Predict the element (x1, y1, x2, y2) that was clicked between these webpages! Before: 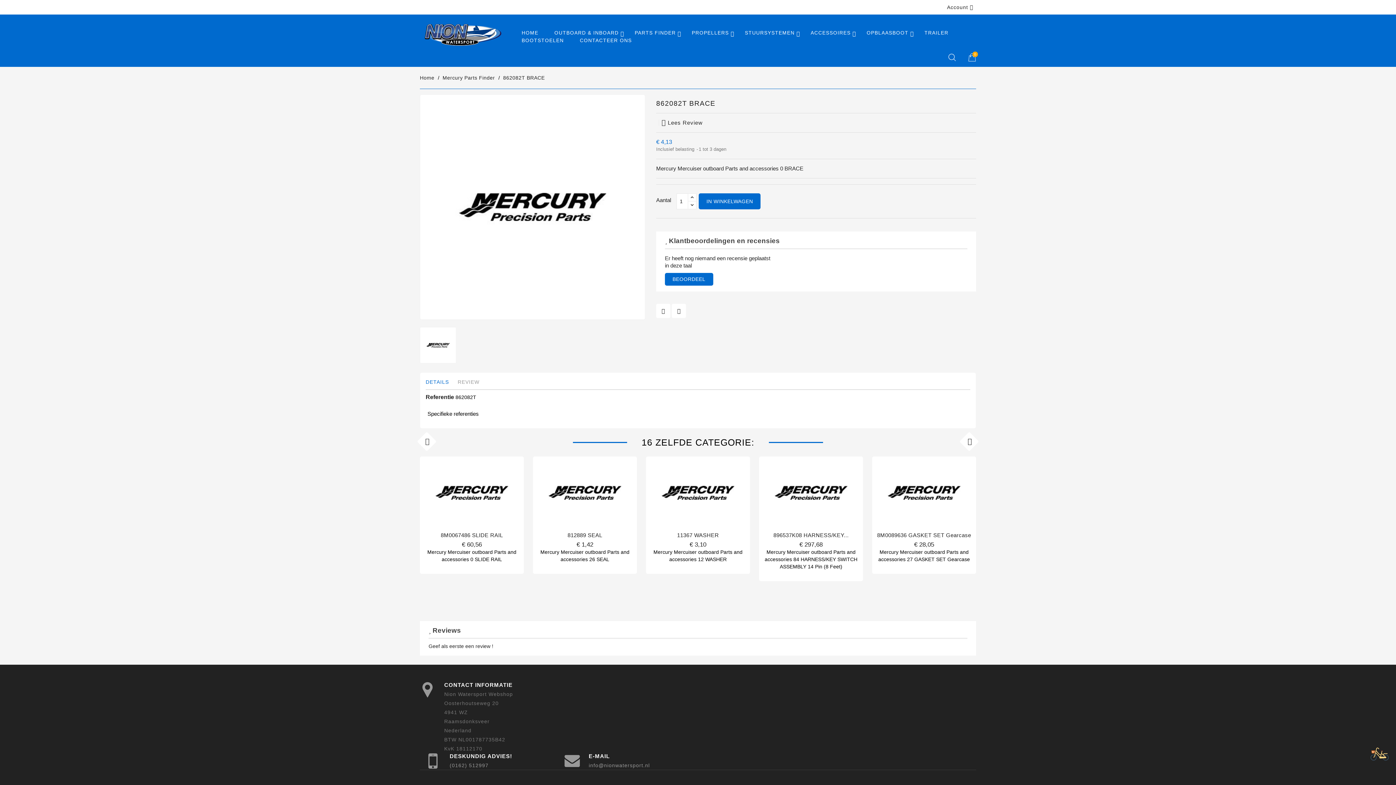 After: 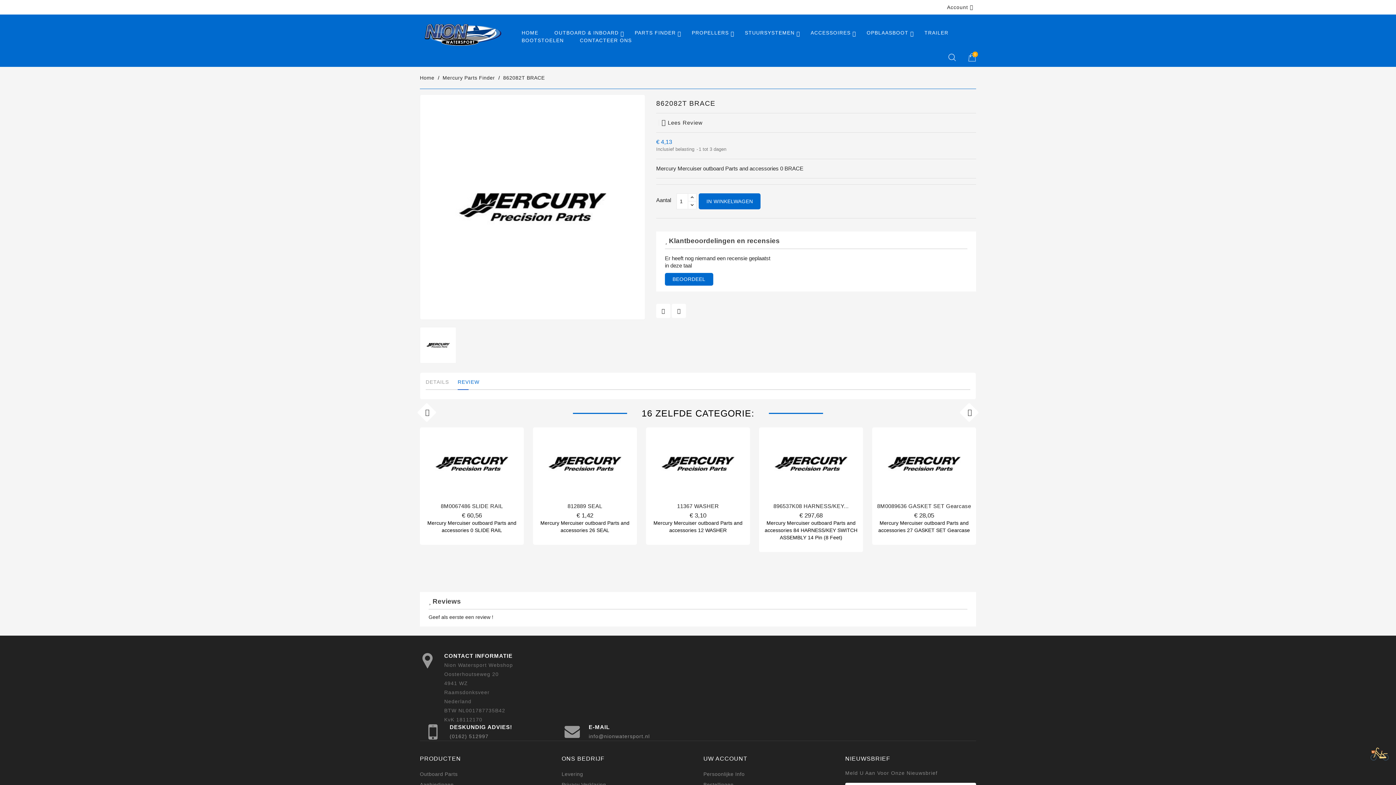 Action: bbox: (457, 378, 486, 389) label: REVIEW